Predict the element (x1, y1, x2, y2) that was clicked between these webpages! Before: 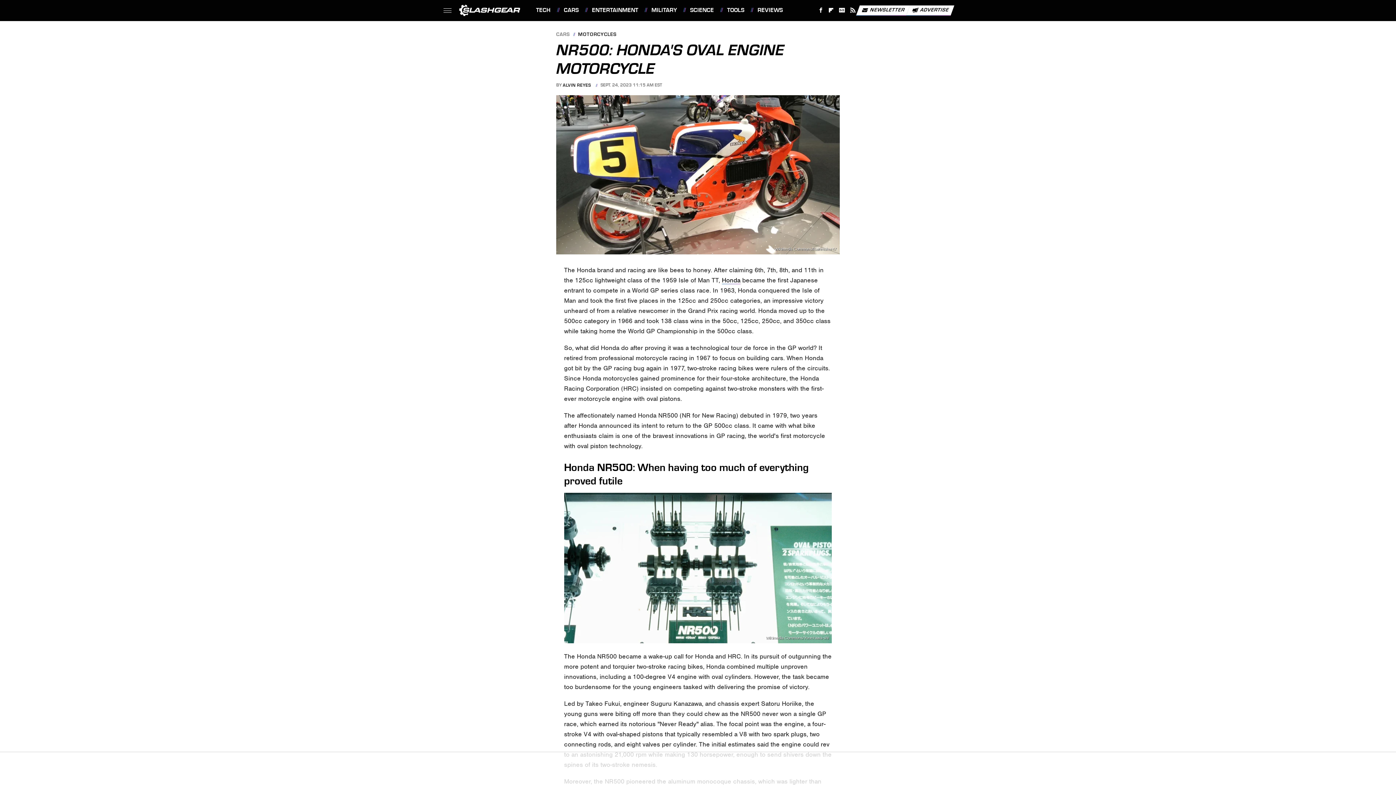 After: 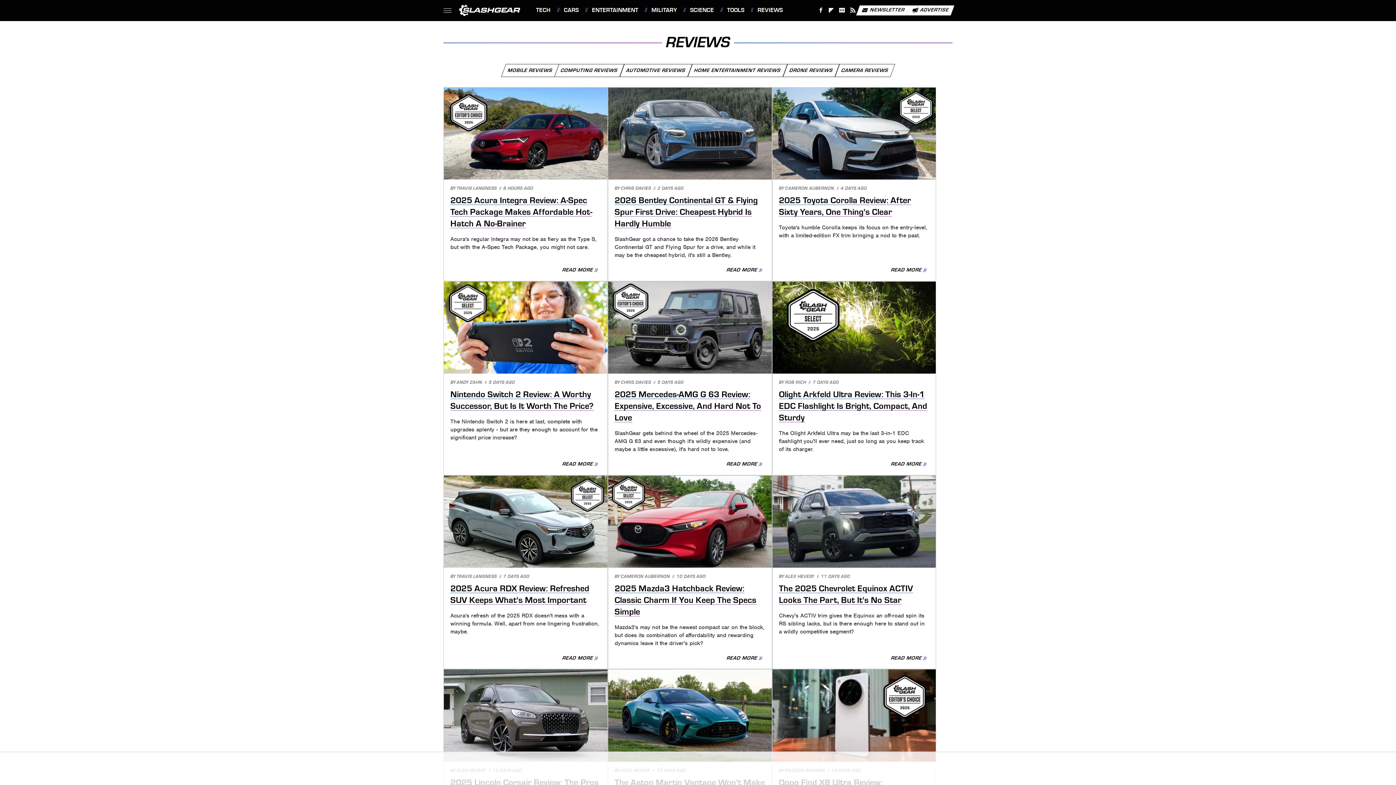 Action: label: REVIEWS bbox: (750, 0, 783, 20)